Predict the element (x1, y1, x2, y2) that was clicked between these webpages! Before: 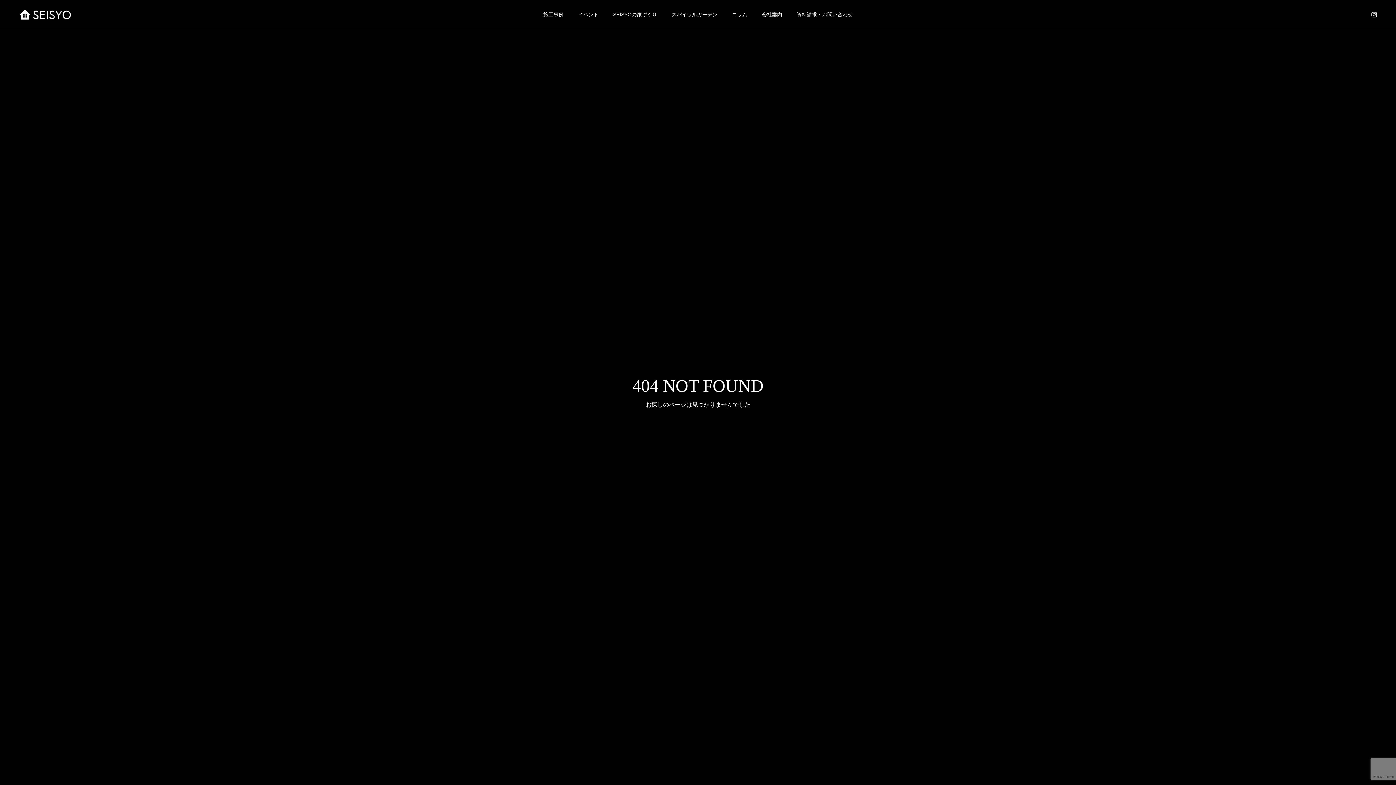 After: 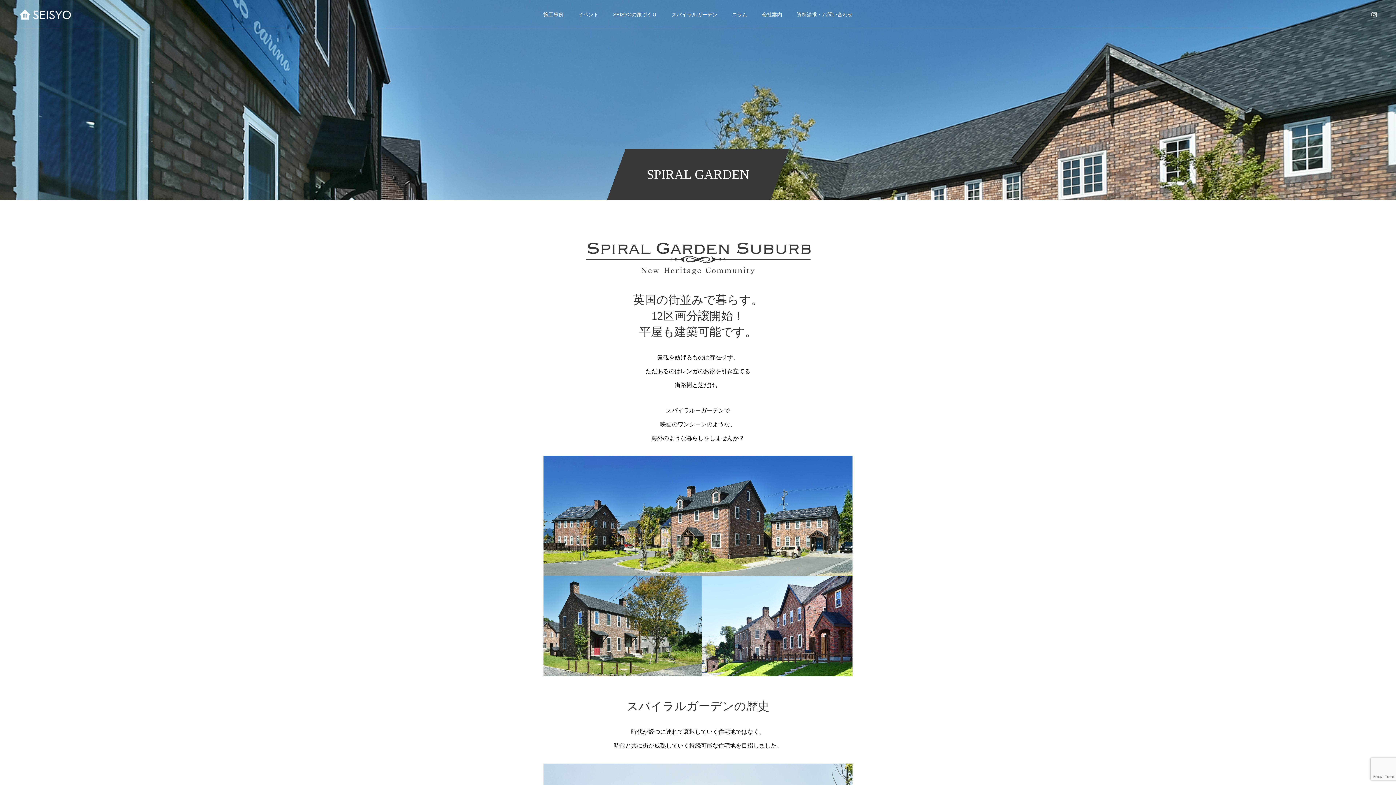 Action: label: スパイラルガーデン bbox: (664, 0, 724, 29)